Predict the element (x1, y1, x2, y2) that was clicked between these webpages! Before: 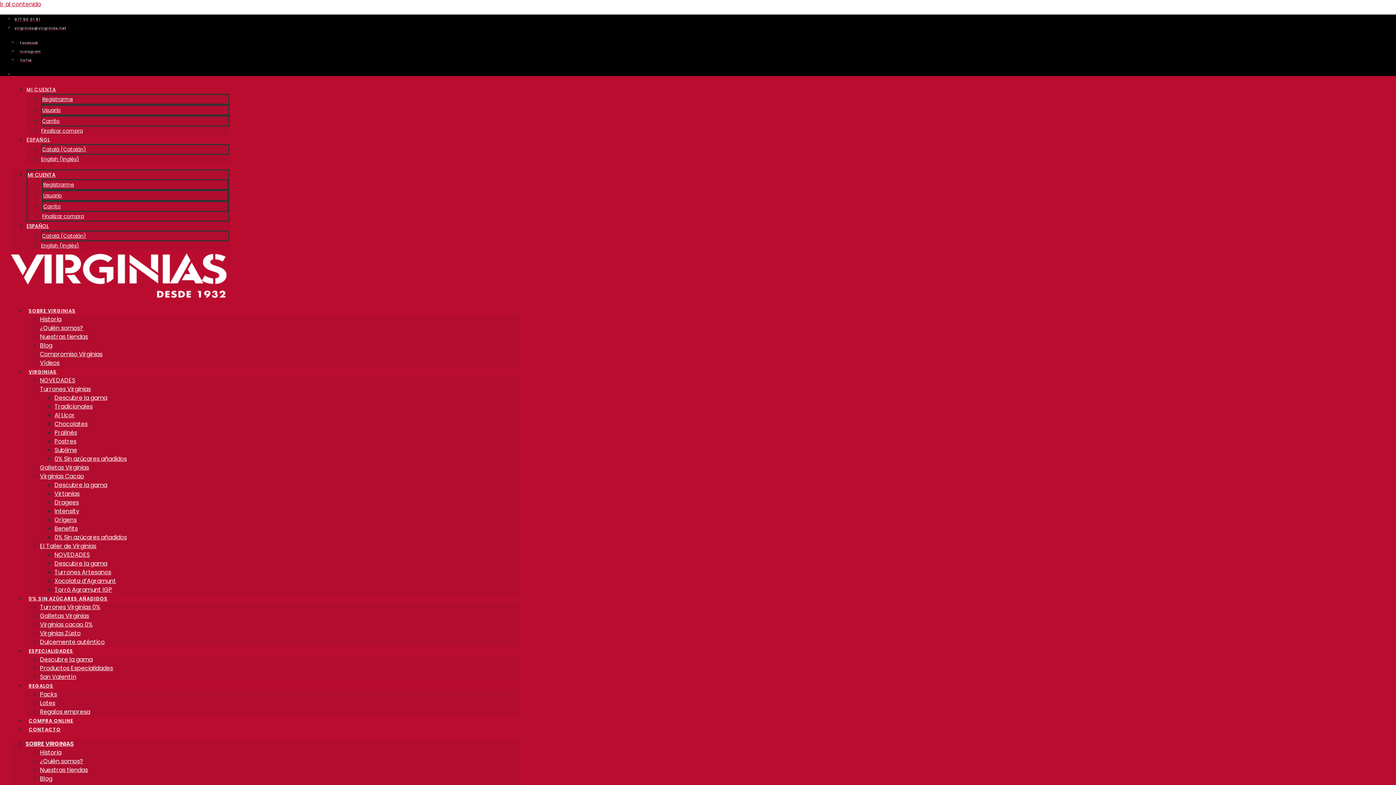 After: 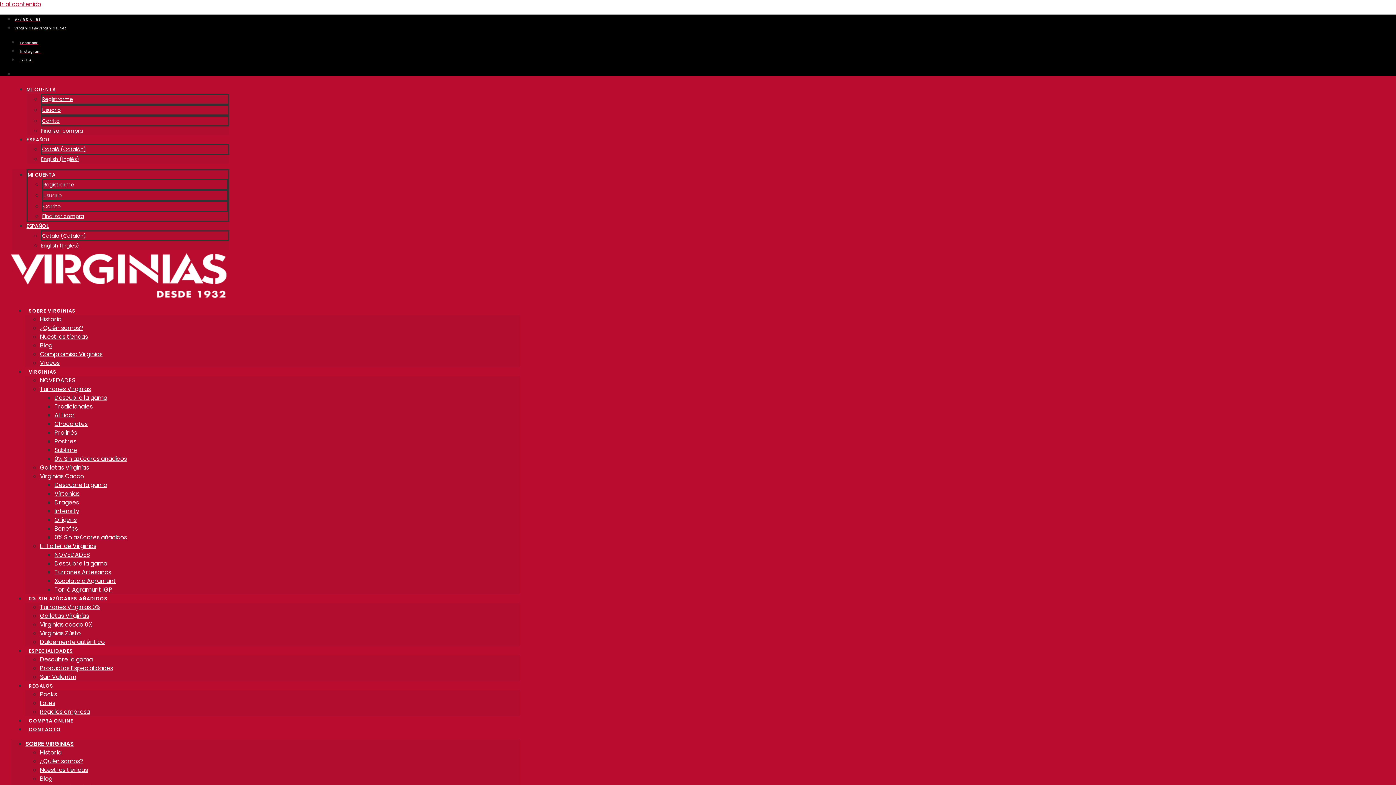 Action: label: 0% Sin azúcares añadidos bbox: (54, 454, 126, 463)